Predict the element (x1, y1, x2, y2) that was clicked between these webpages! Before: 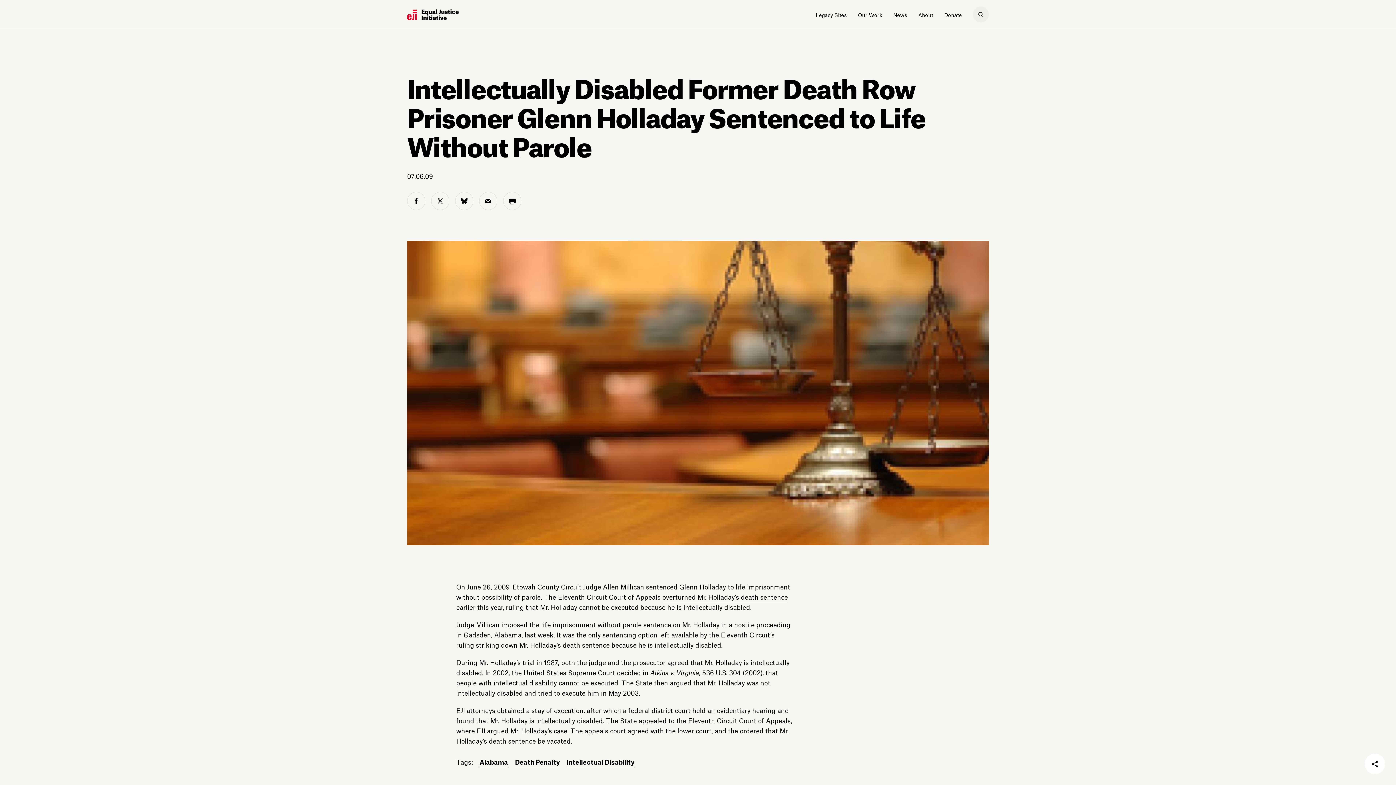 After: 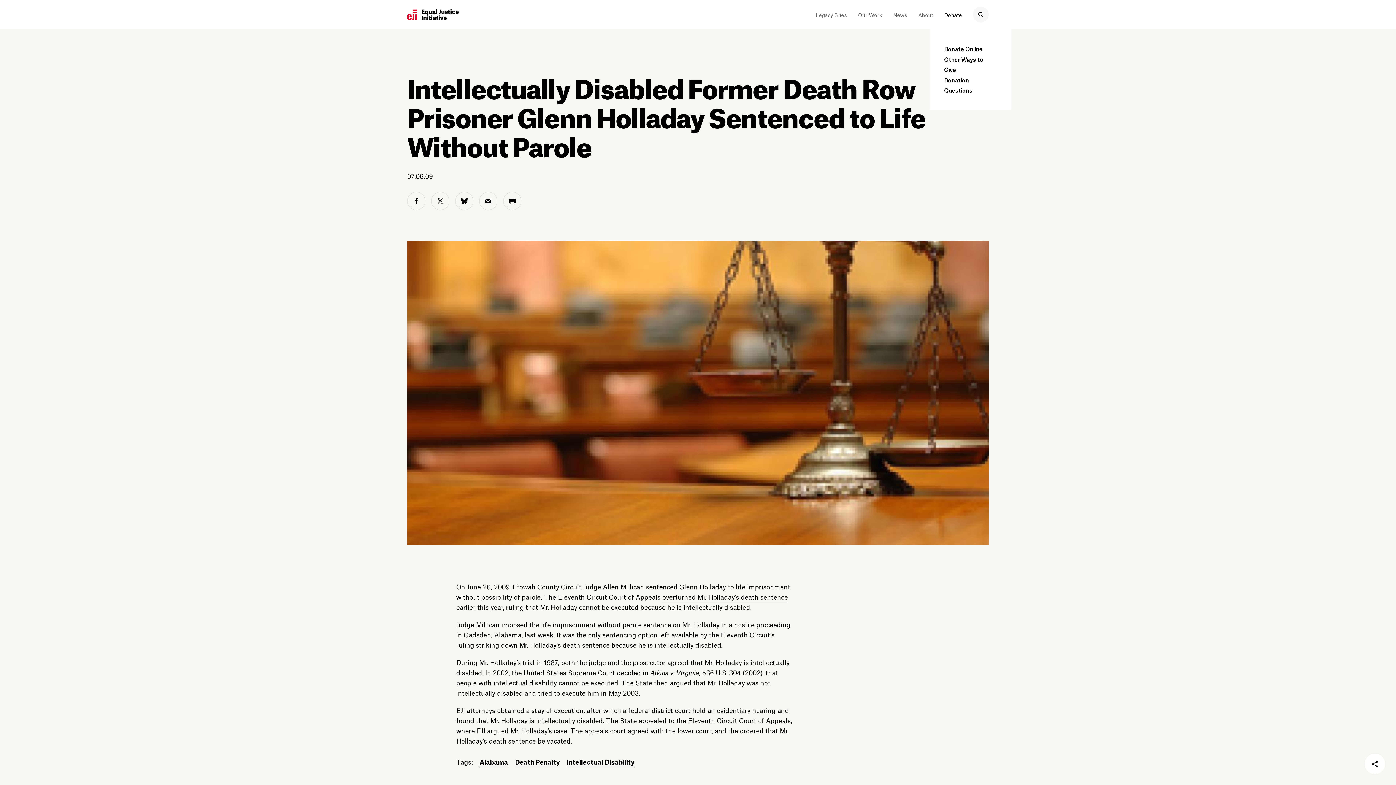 Action: label: Donate bbox: (938, 0, 967, 29)